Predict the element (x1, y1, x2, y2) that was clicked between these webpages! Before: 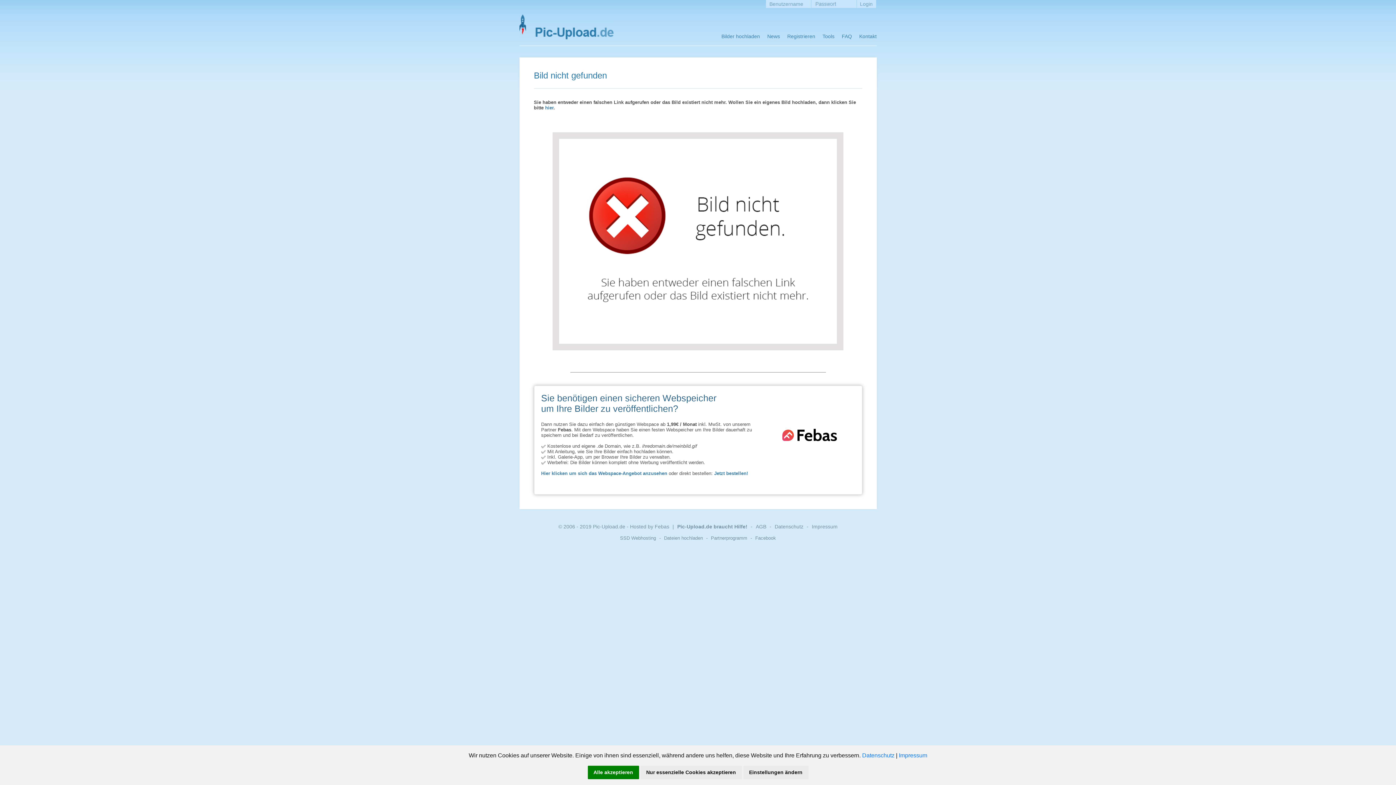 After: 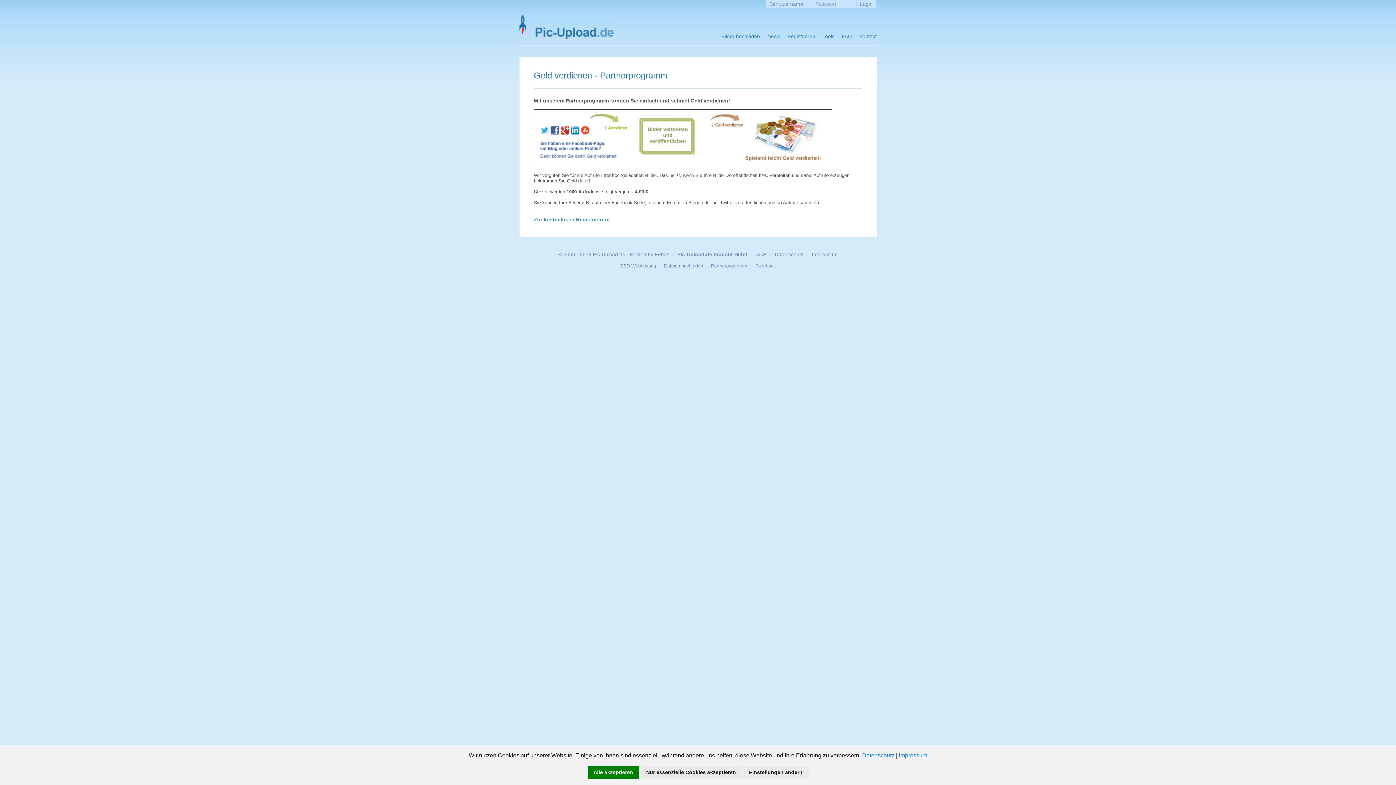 Action: bbox: (711, 535, 747, 541) label: Partnerprogramm